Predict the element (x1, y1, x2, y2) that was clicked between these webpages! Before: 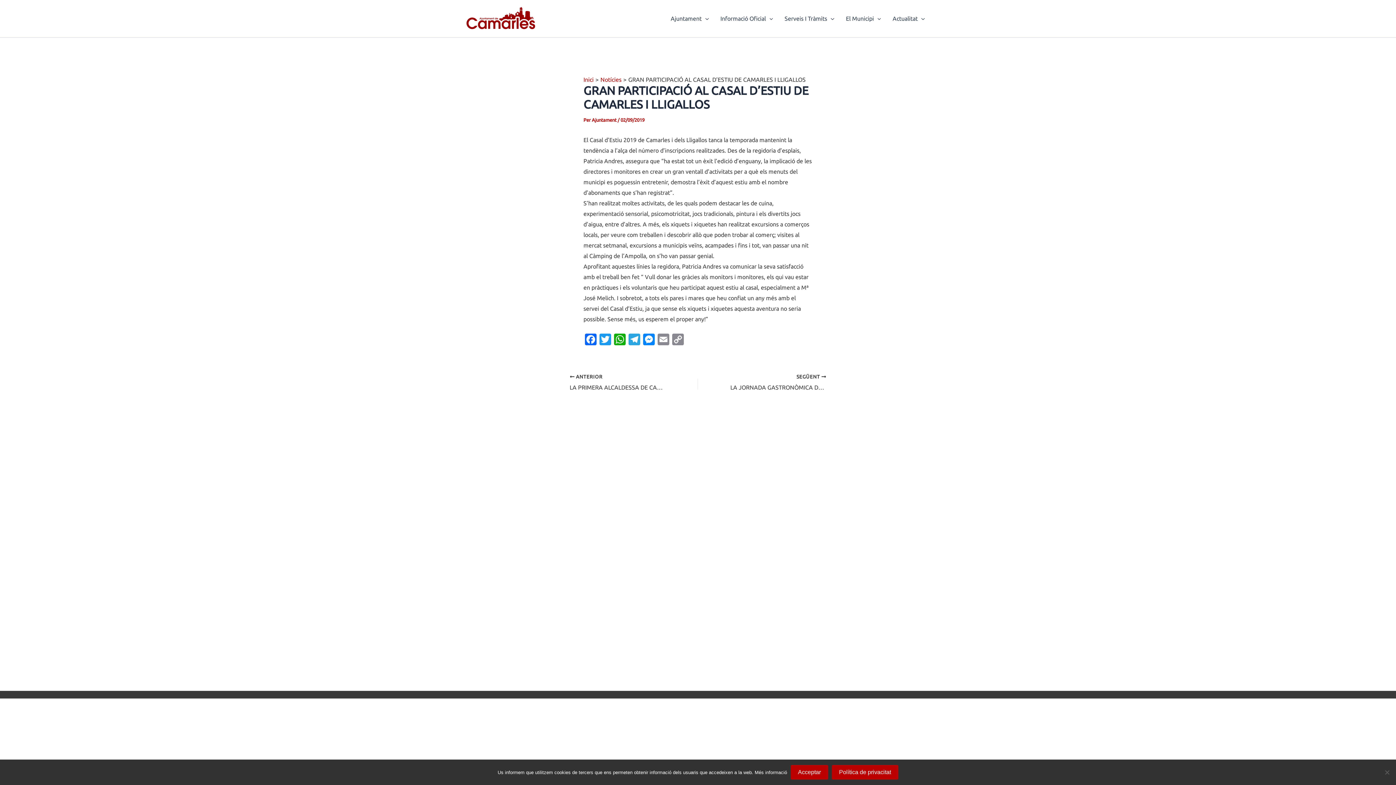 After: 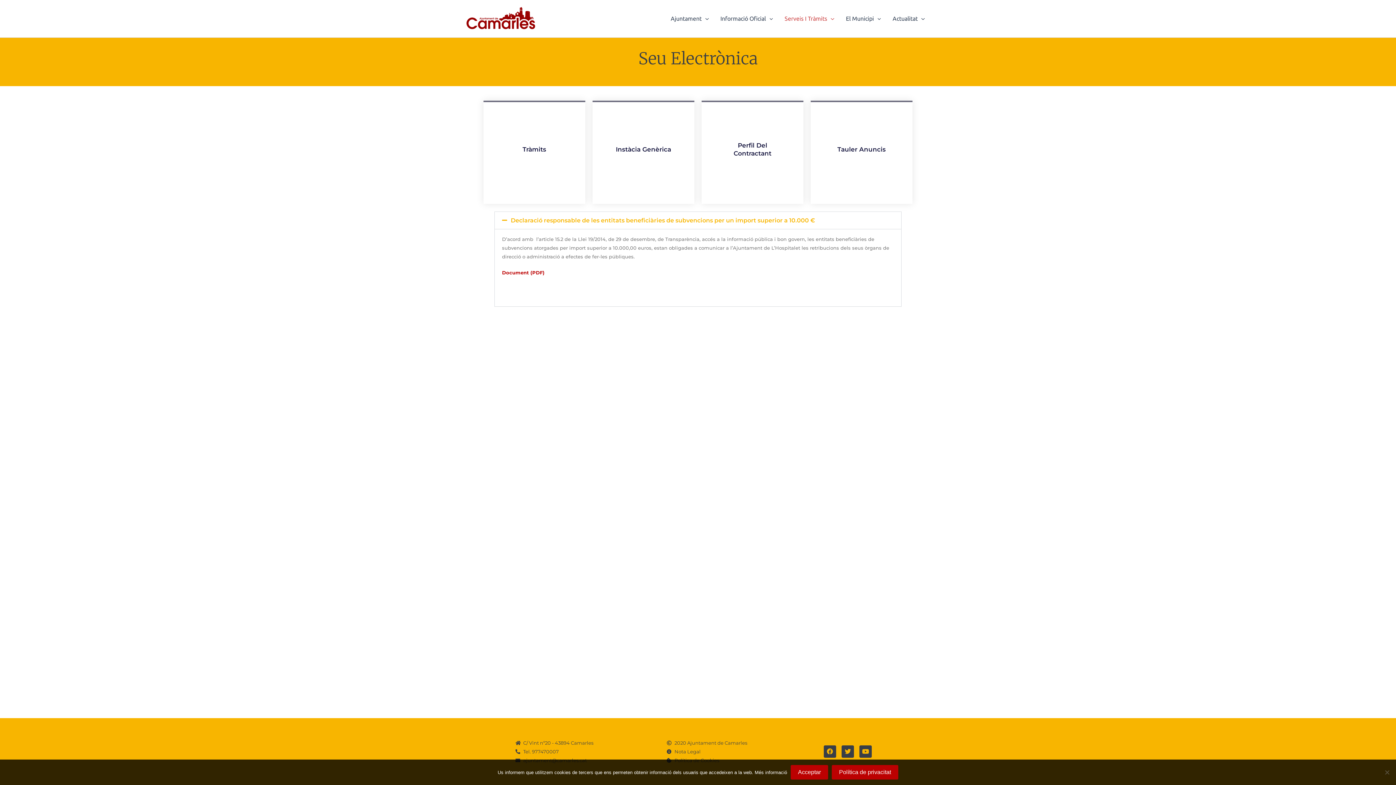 Action: label: Serveis I Tràmits bbox: (778, 13, 840, 24)